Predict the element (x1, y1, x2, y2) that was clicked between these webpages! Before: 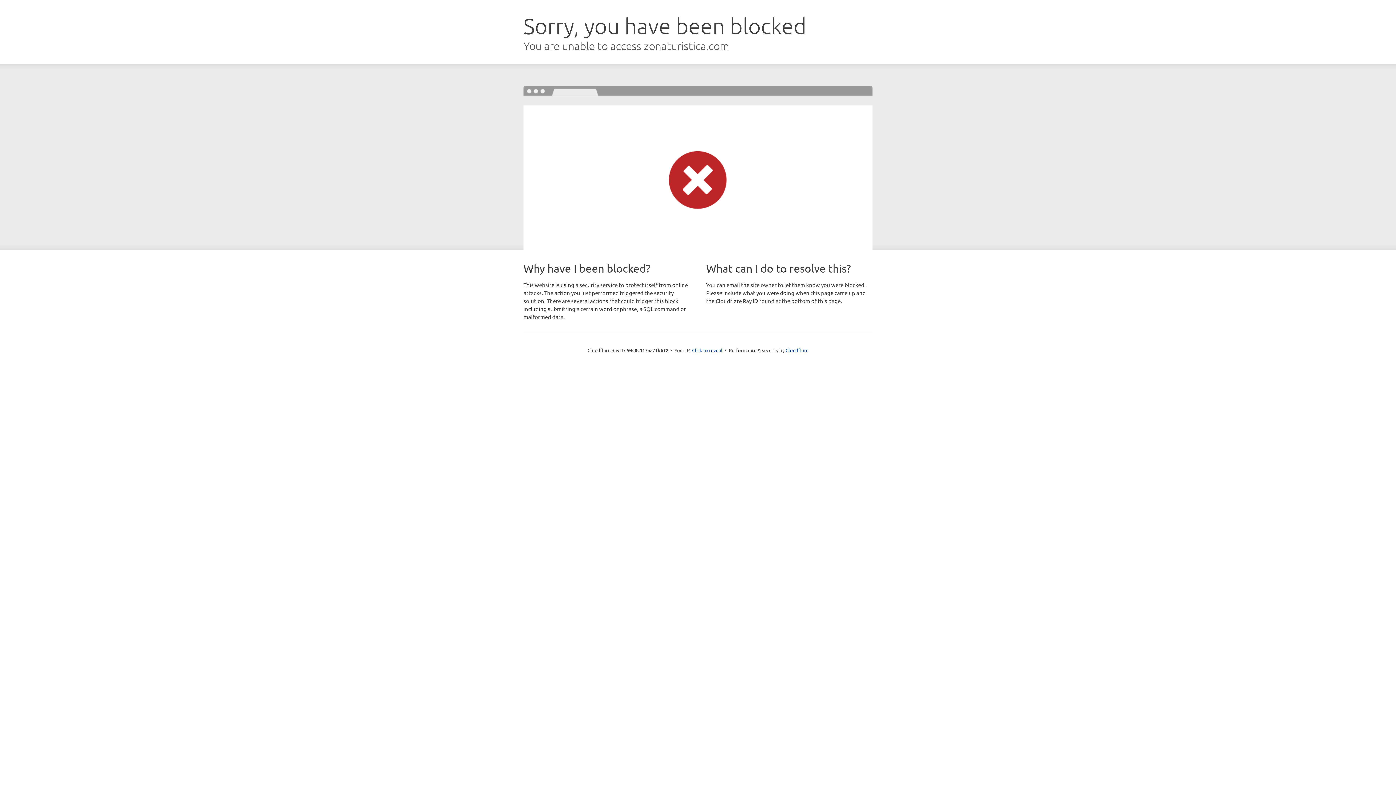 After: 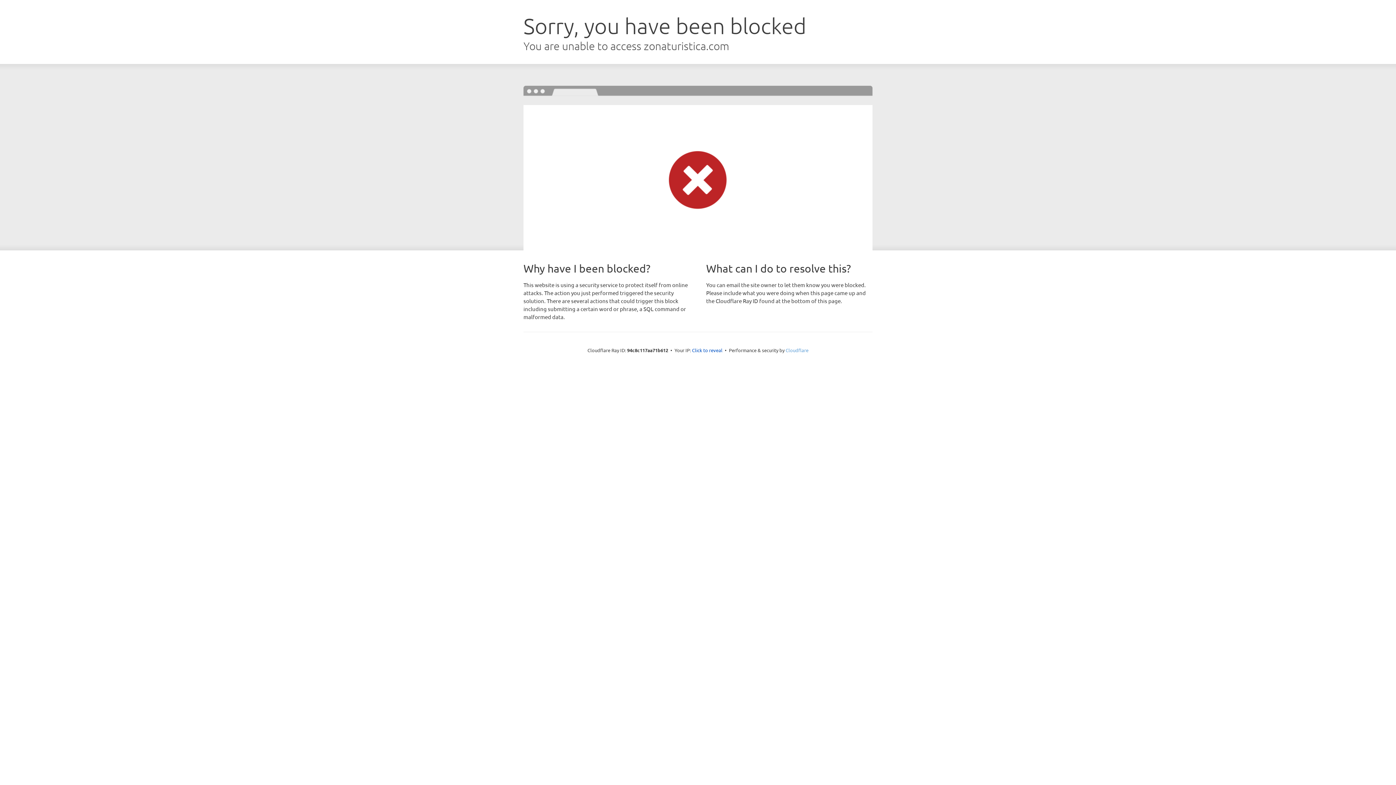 Action: label: Cloudflare bbox: (785, 347, 808, 353)